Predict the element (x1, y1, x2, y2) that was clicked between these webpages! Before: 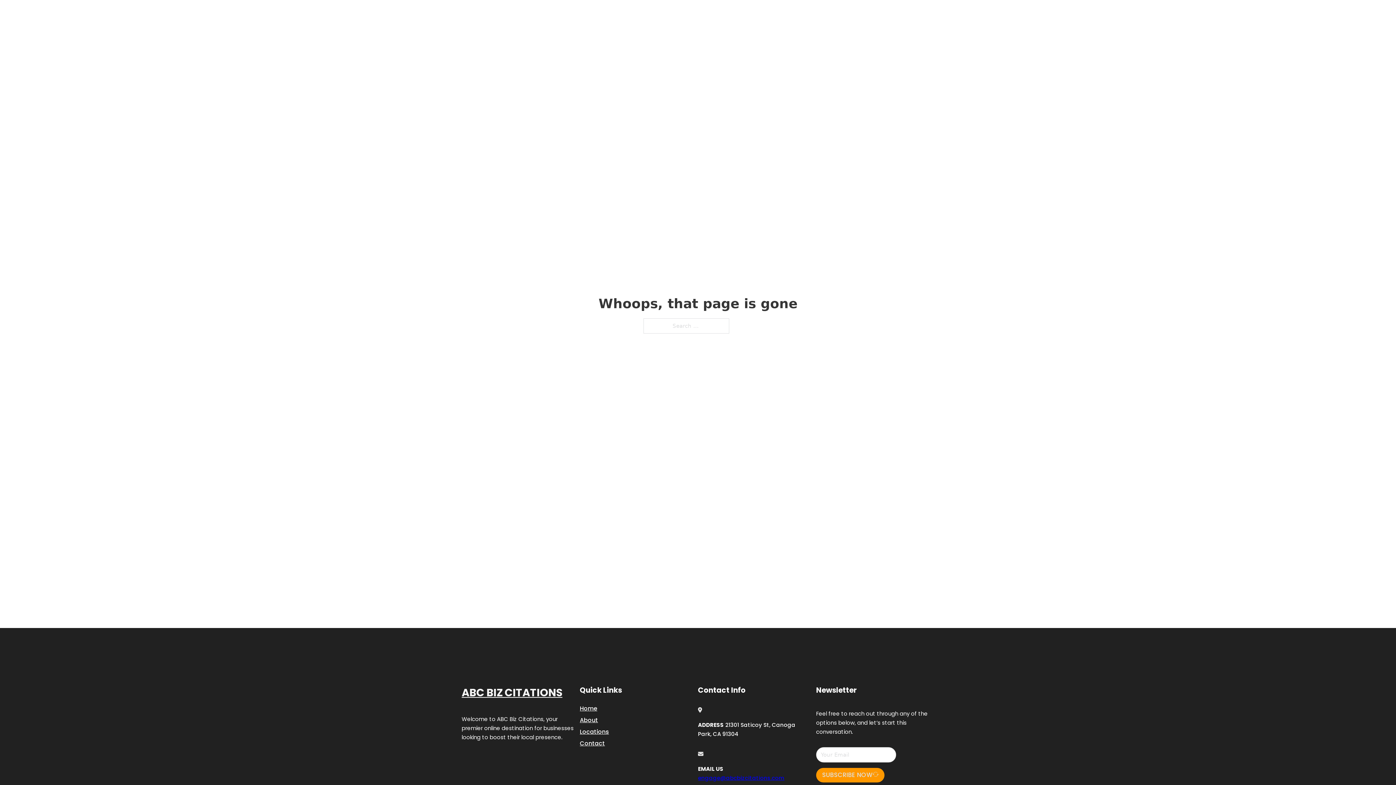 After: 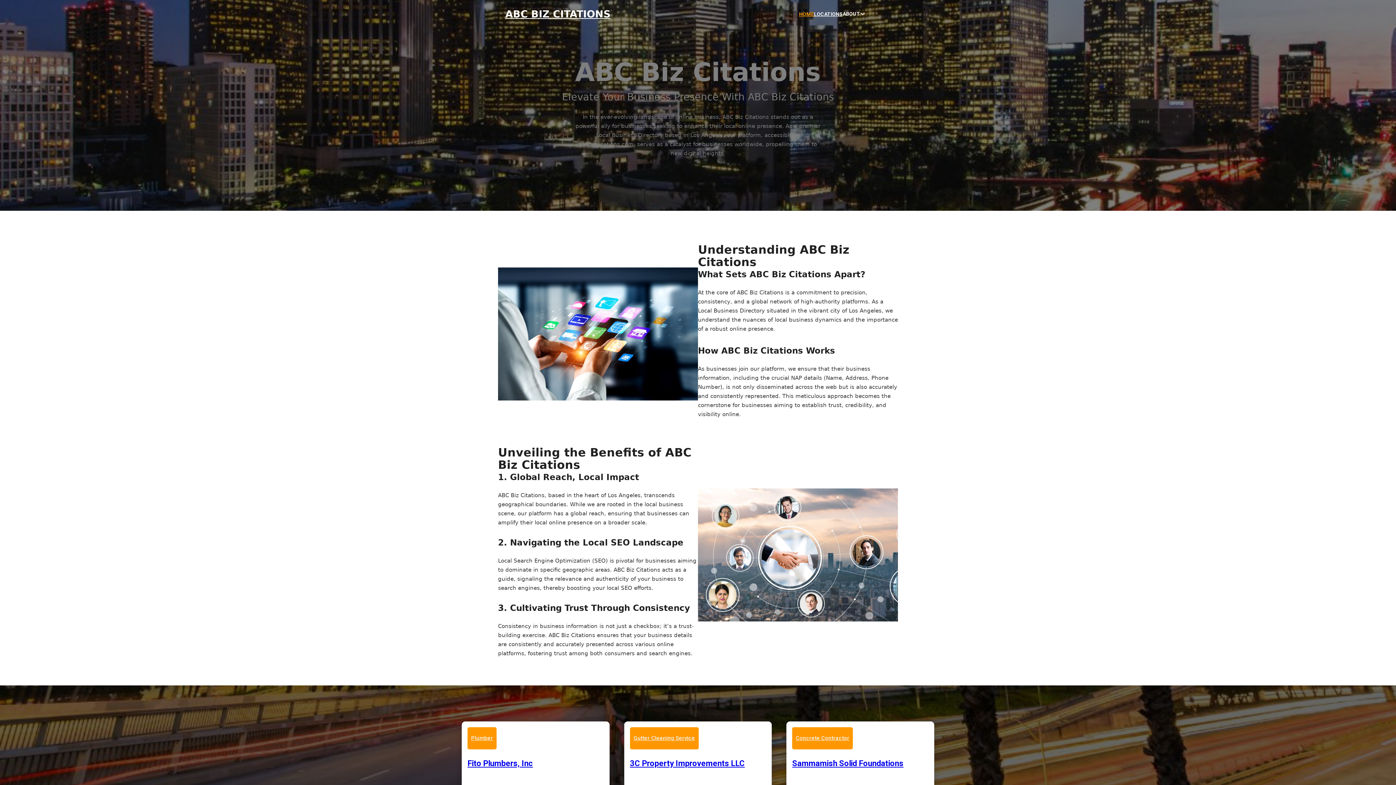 Action: label: ABC BIZ CITATIONS bbox: (505, 8, 610, 19)